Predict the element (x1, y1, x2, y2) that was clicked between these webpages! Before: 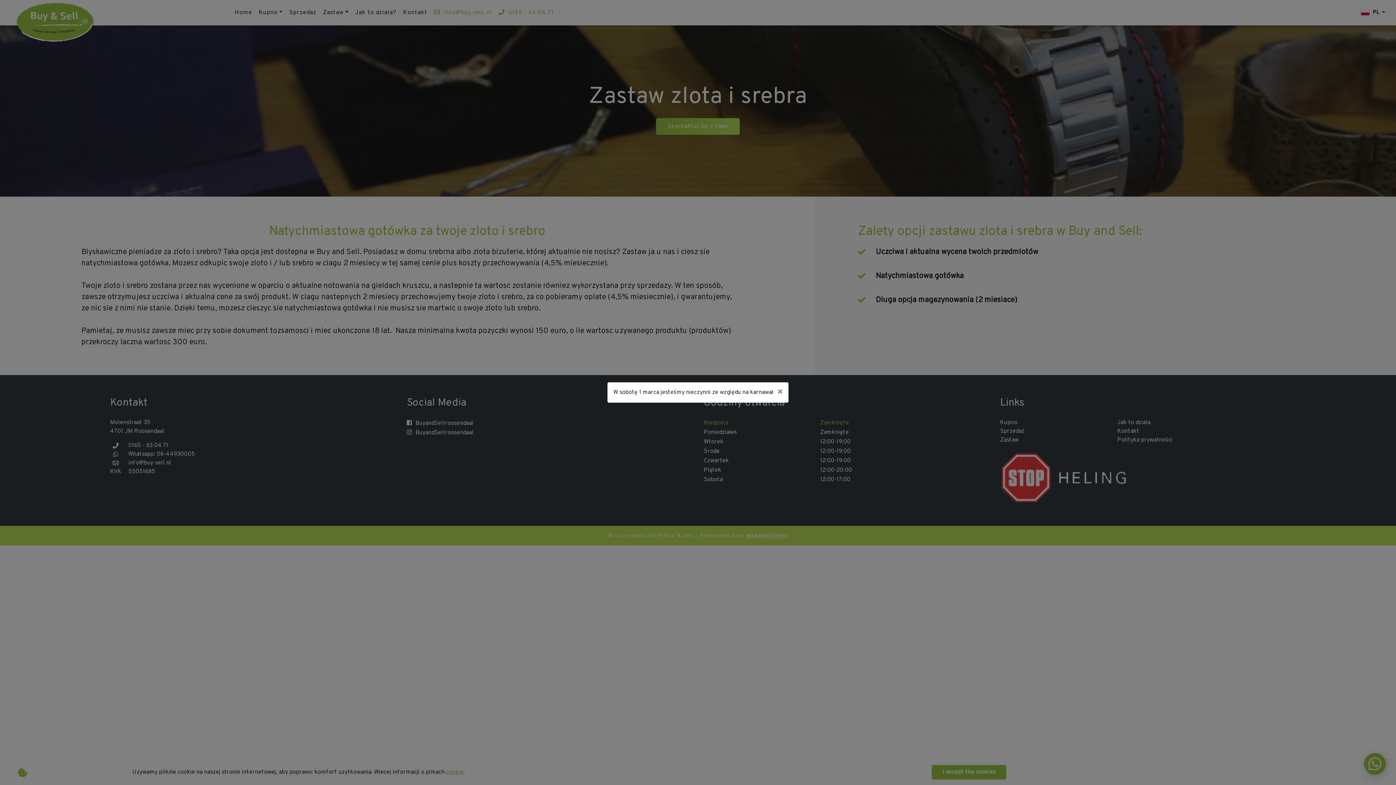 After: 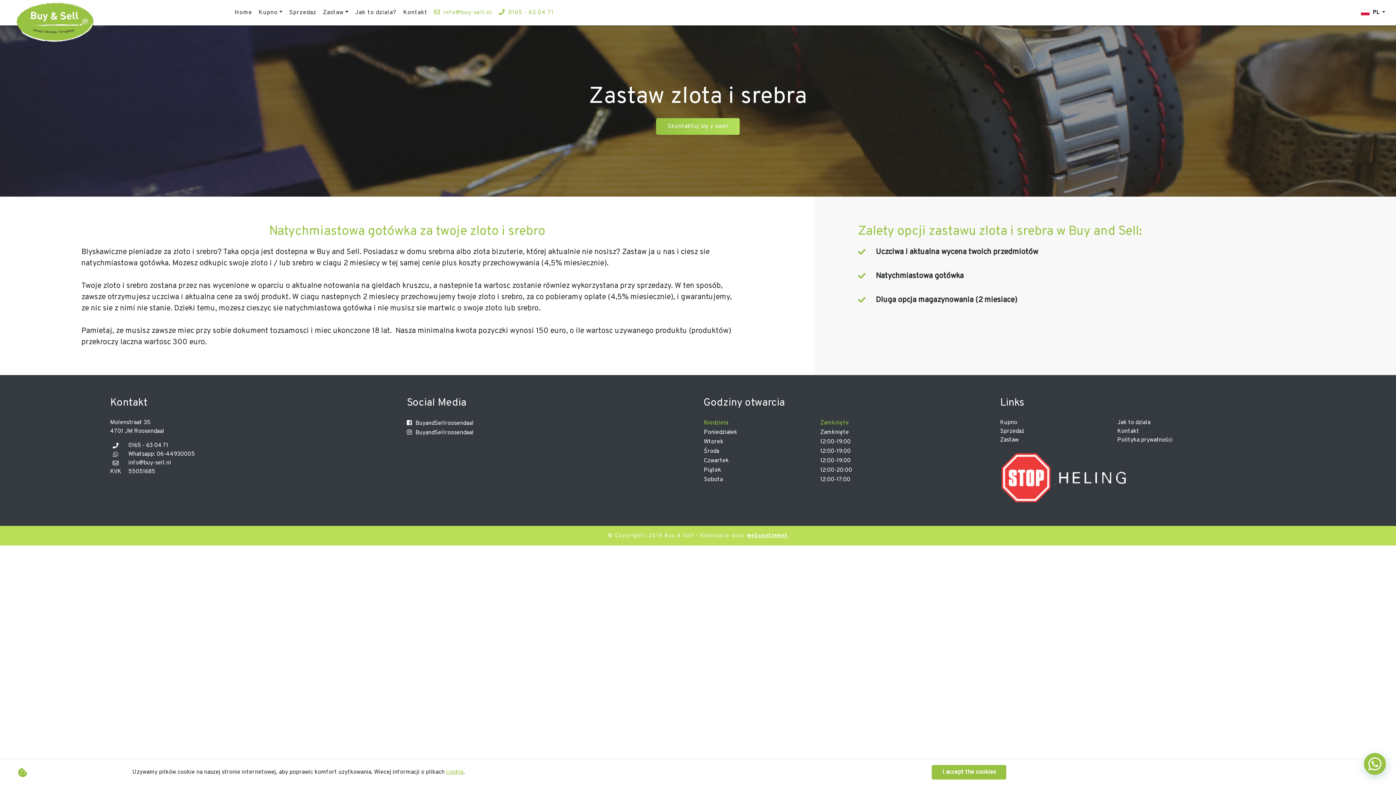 Action: bbox: (777, 388, 782, 397) label: Close